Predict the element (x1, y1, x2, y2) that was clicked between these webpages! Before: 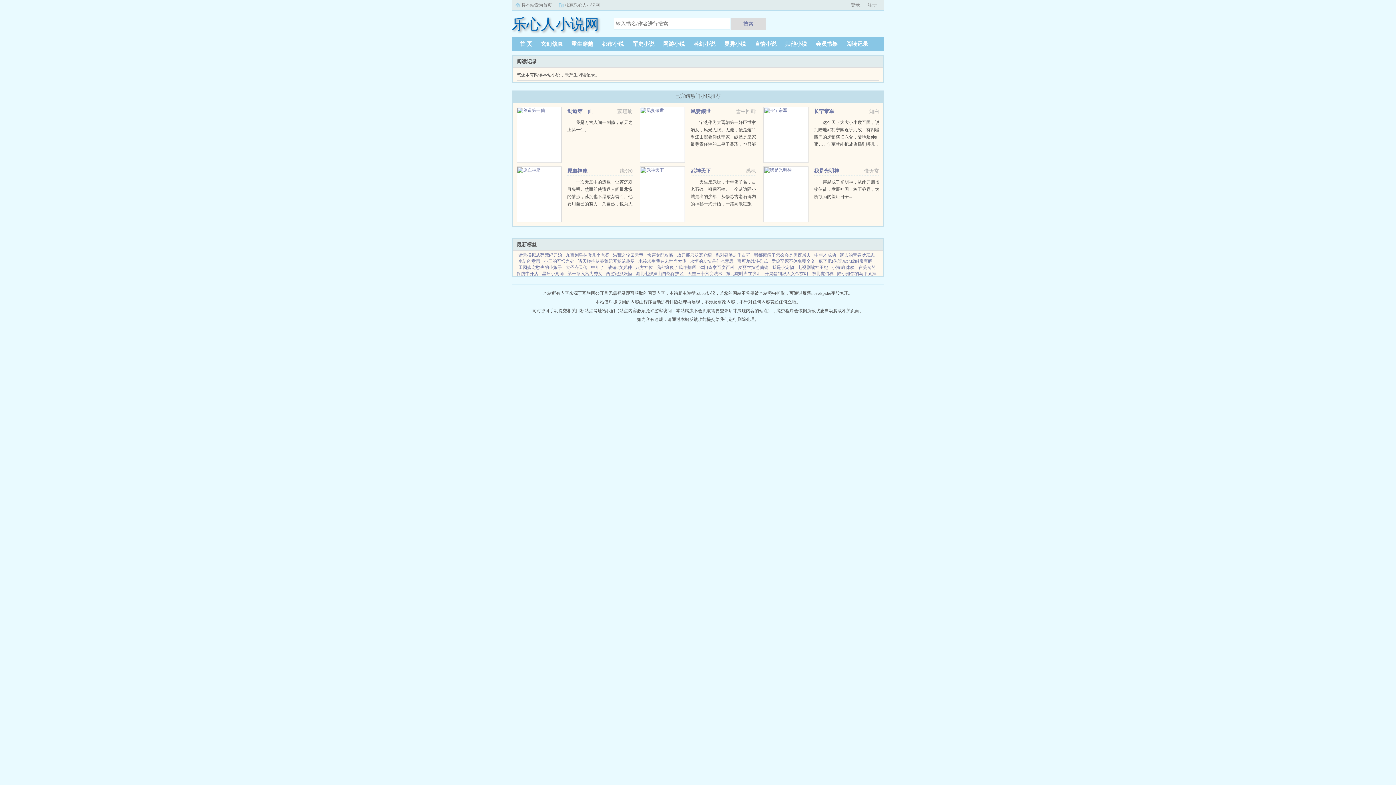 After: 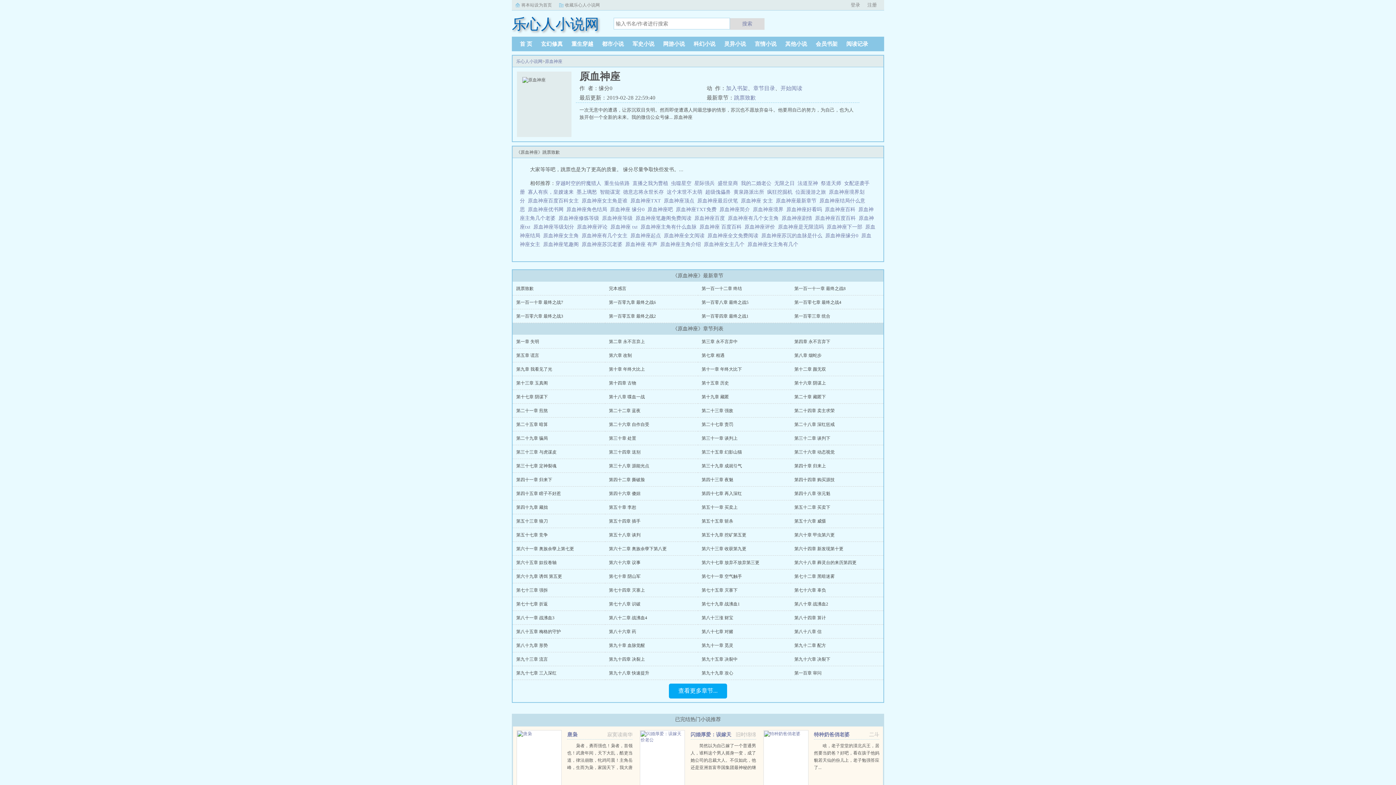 Action: bbox: (567, 179, 632, 213) label: 一次无意中的遭遇，让苏沉双目失明。然而即使遭遇人间最悲惨的情形，苏沉也不愿放弃奋斗。他要用自己的努力，为自己，也为人族开创一个全新的未来。...